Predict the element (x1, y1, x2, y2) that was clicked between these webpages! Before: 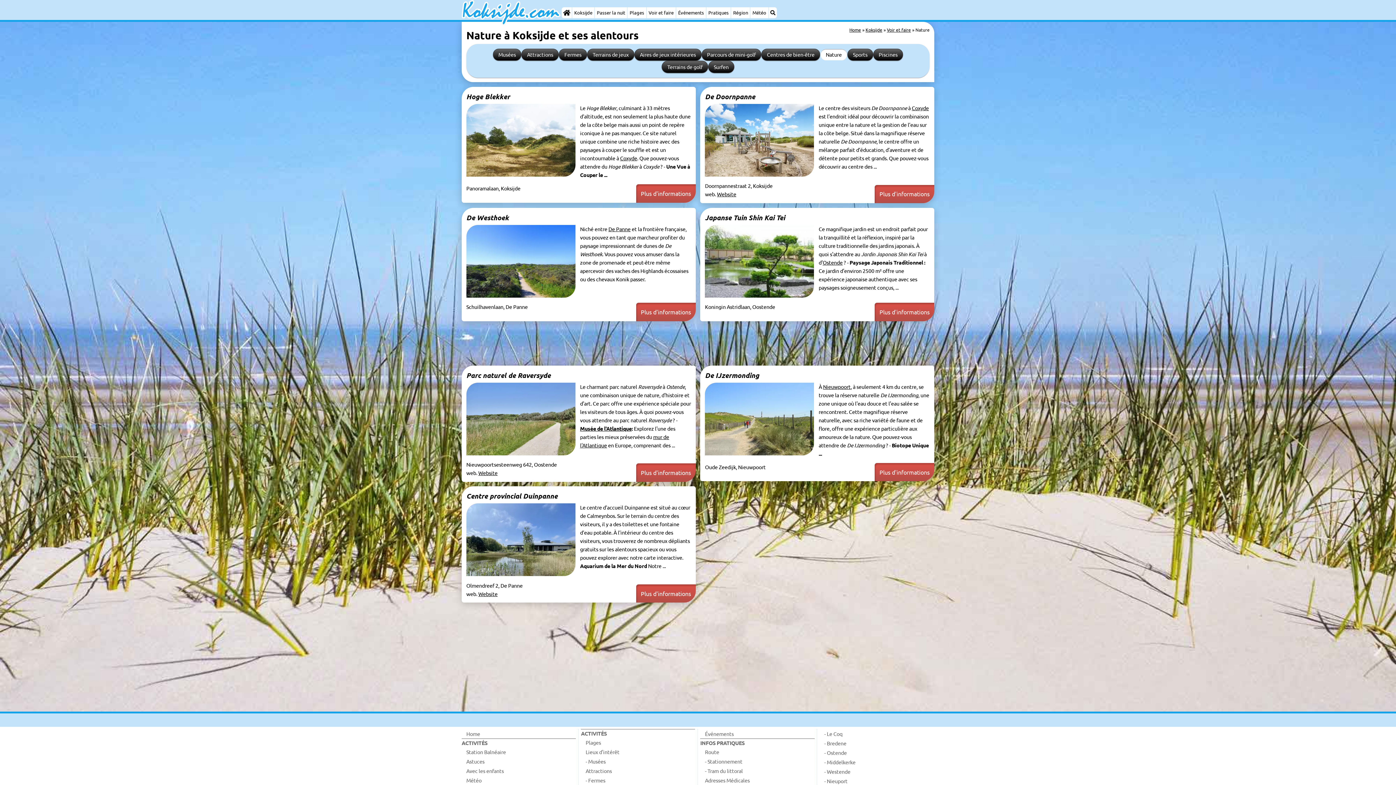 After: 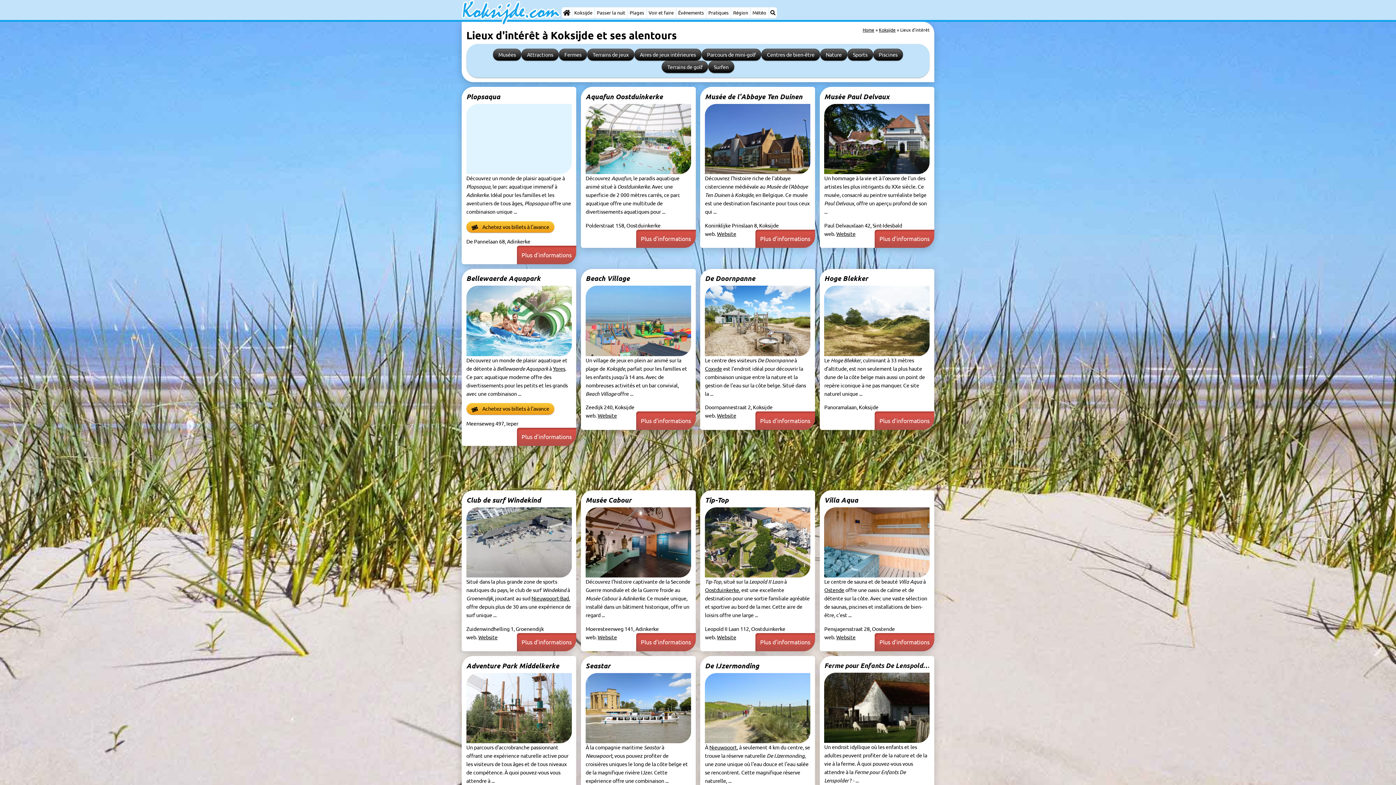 Action: bbox: (646, 7, 675, 18) label: Voir et faire